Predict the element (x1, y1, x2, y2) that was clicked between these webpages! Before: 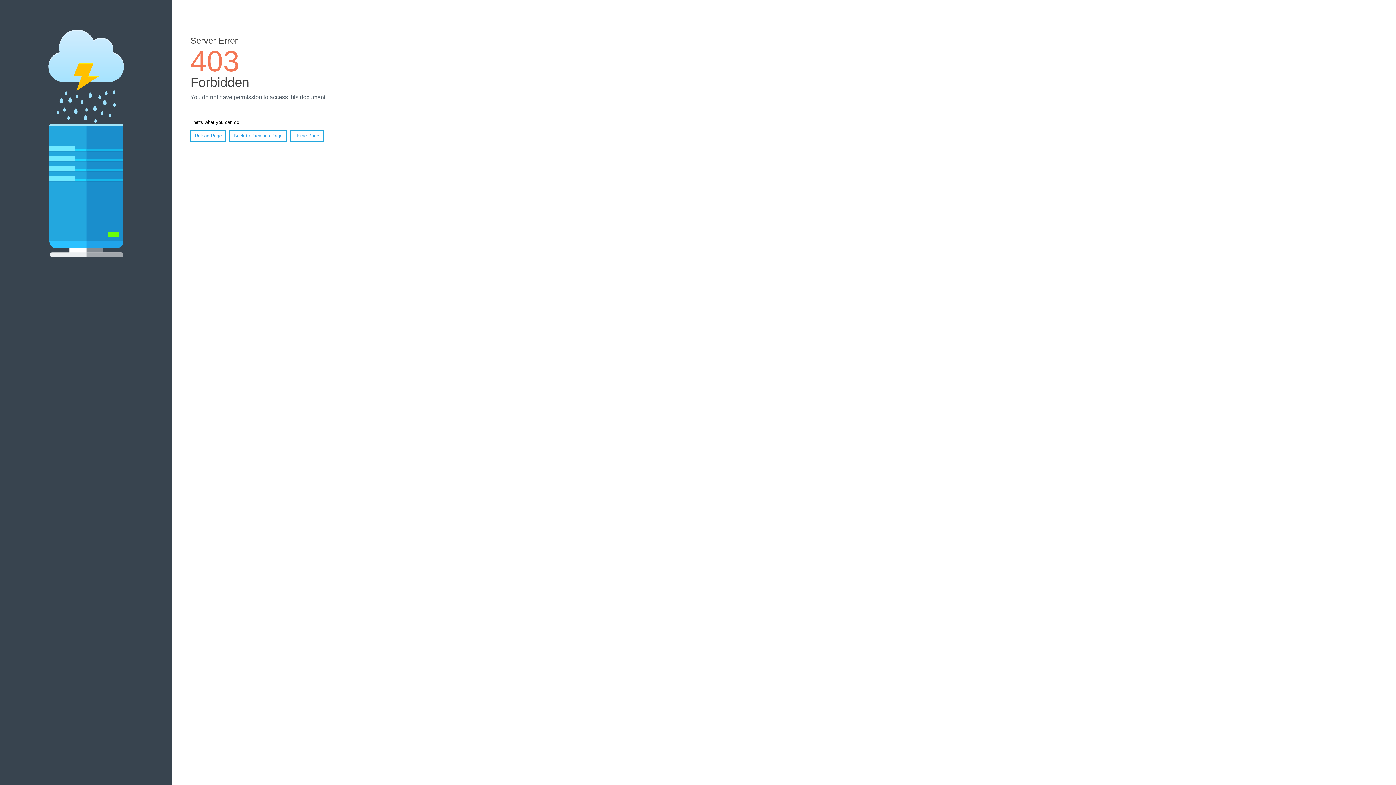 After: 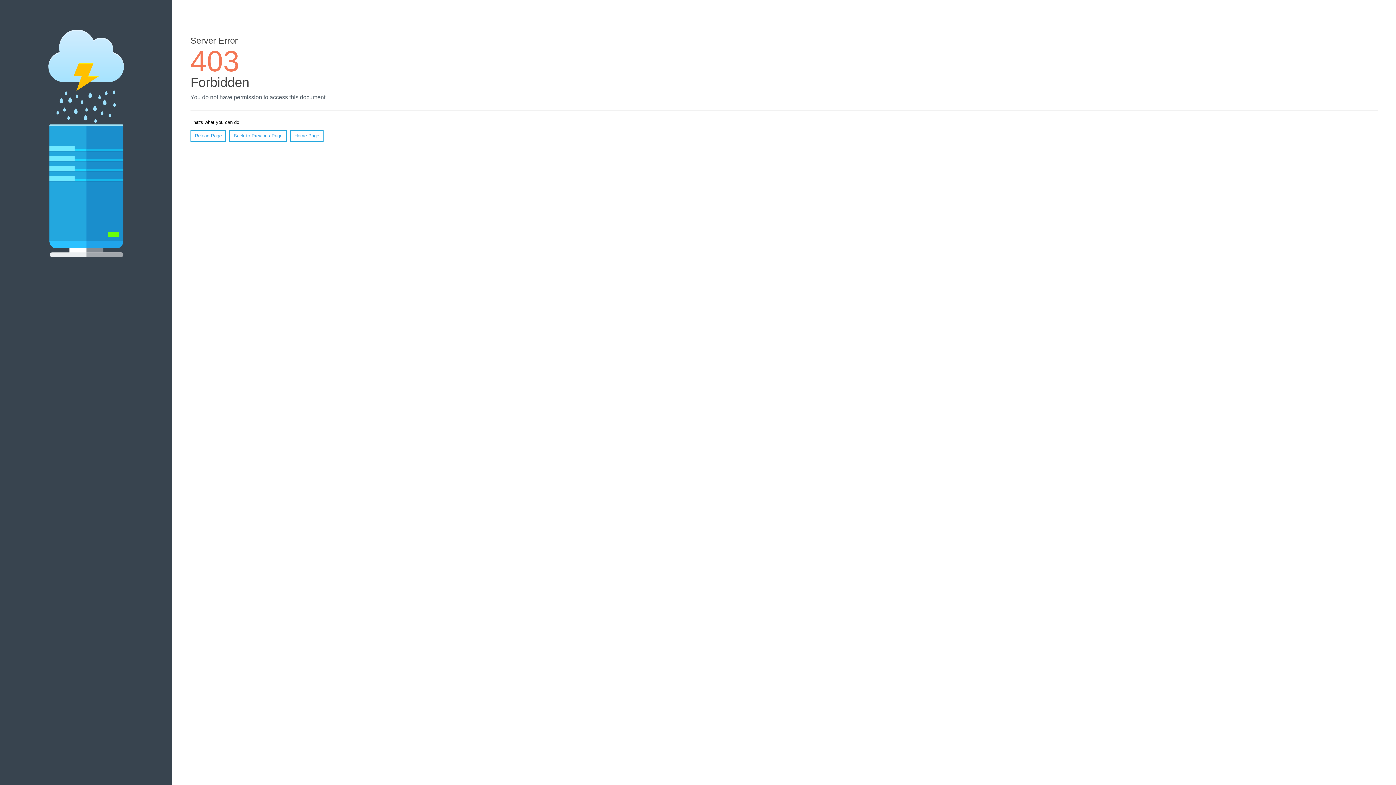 Action: label: Home Page bbox: (290, 130, 323, 141)